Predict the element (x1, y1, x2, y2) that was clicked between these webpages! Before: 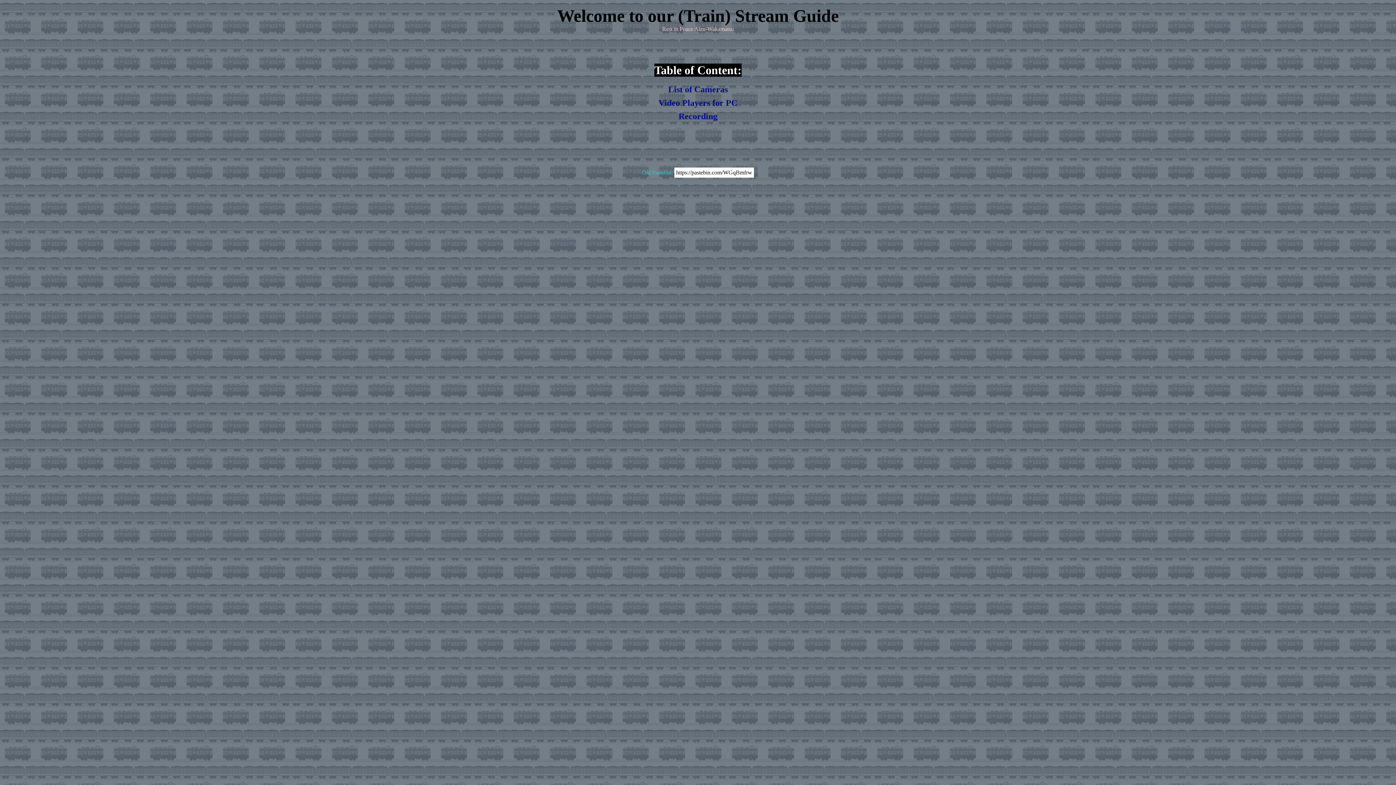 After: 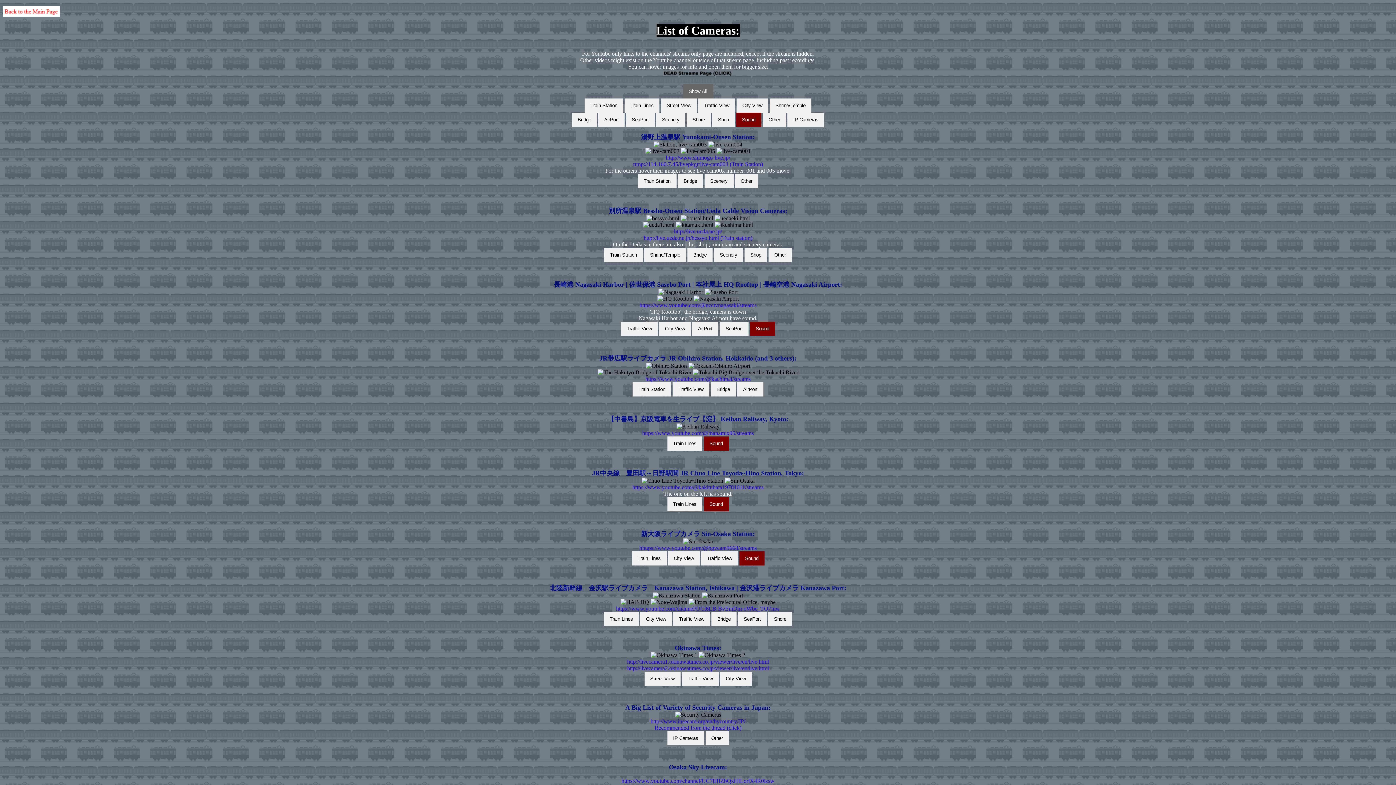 Action: bbox: (666, 82, 729, 96) label: List of Cameras